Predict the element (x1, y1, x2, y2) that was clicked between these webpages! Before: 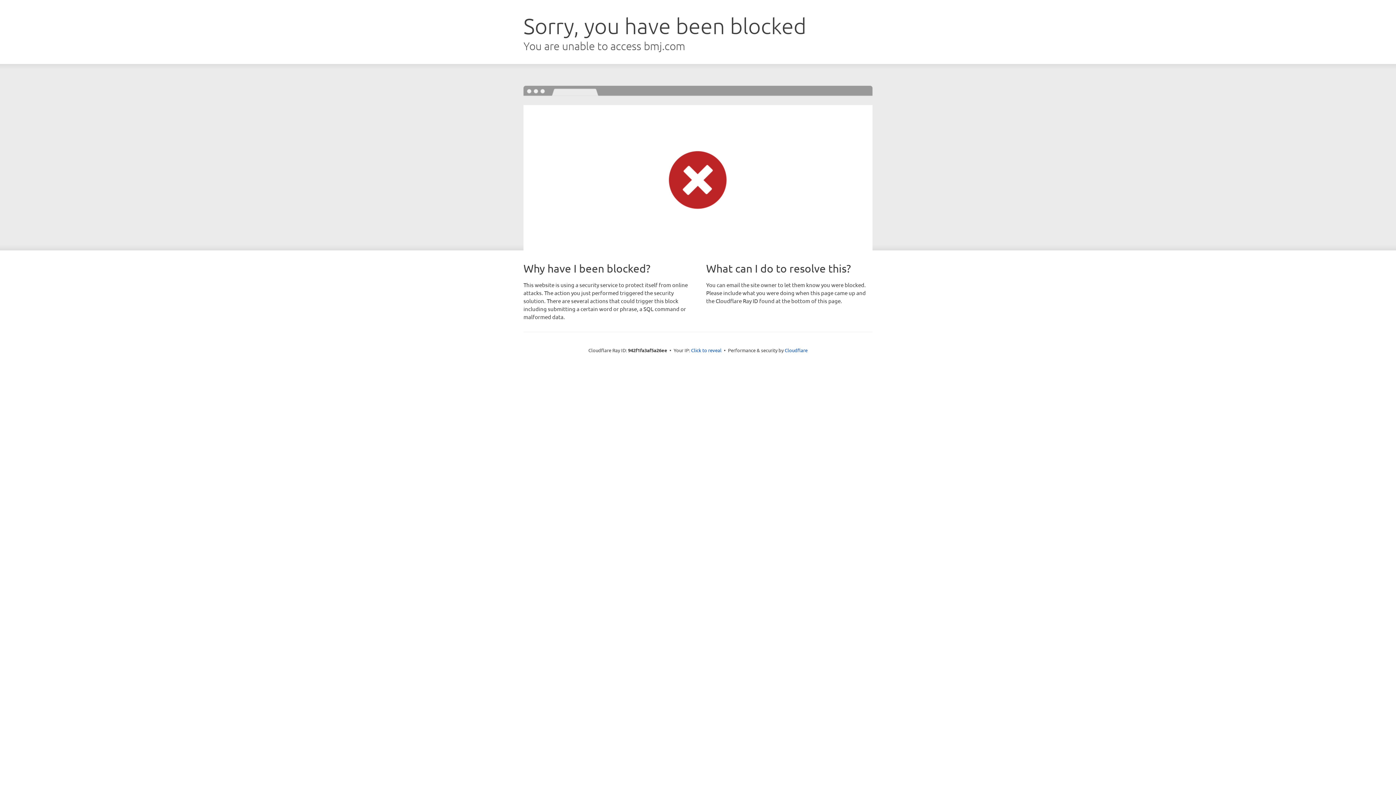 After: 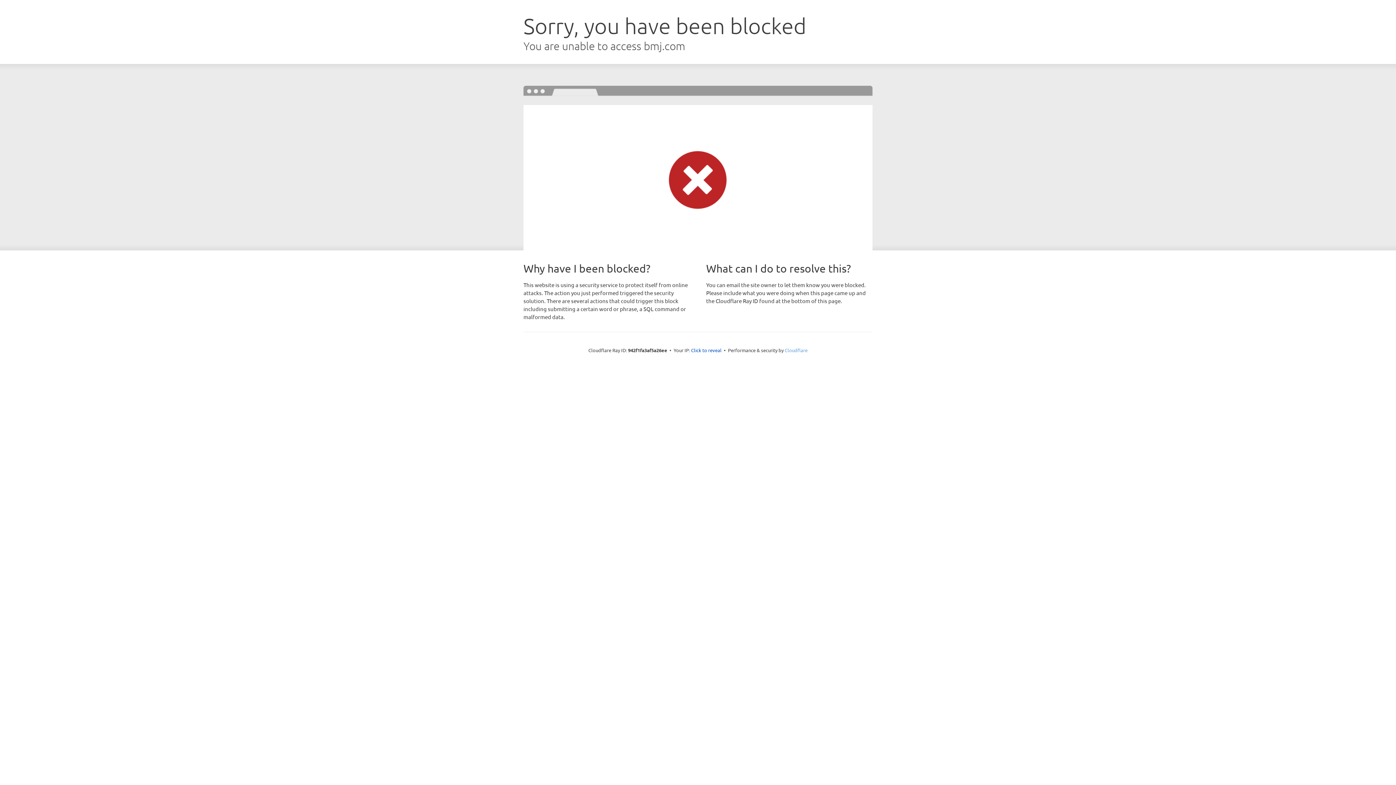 Action: bbox: (784, 347, 807, 353) label: Cloudflare